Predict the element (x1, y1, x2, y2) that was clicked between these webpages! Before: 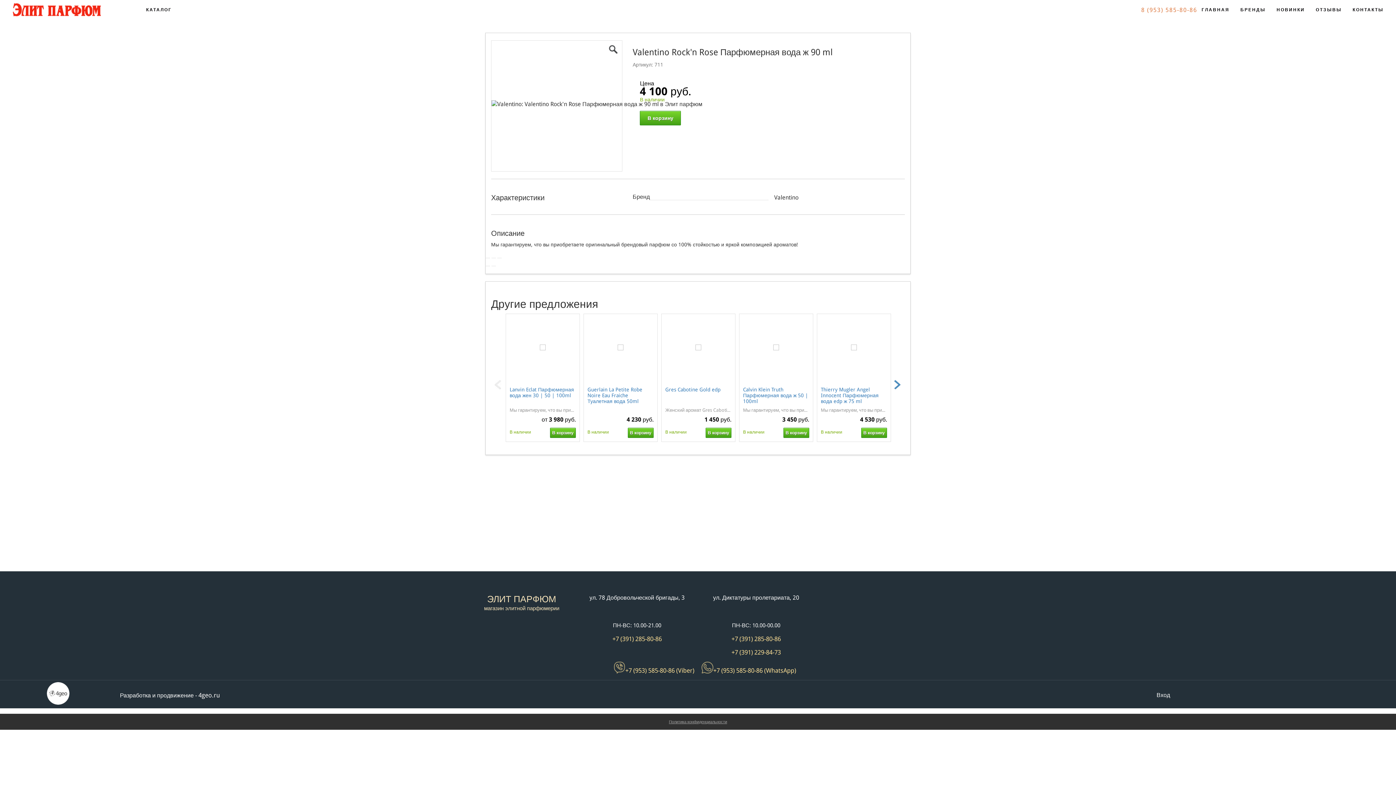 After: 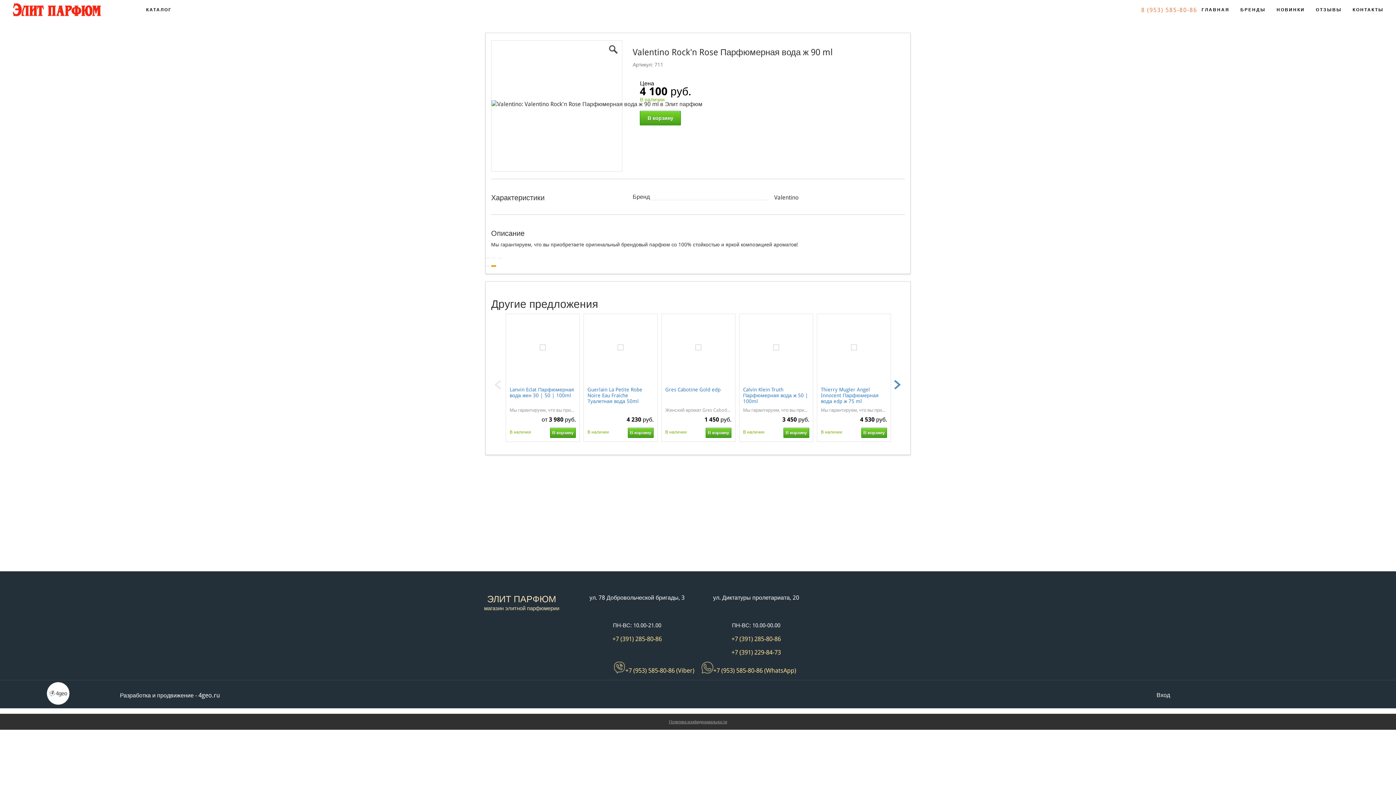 Action: bbox: (491, 265, 496, 266)